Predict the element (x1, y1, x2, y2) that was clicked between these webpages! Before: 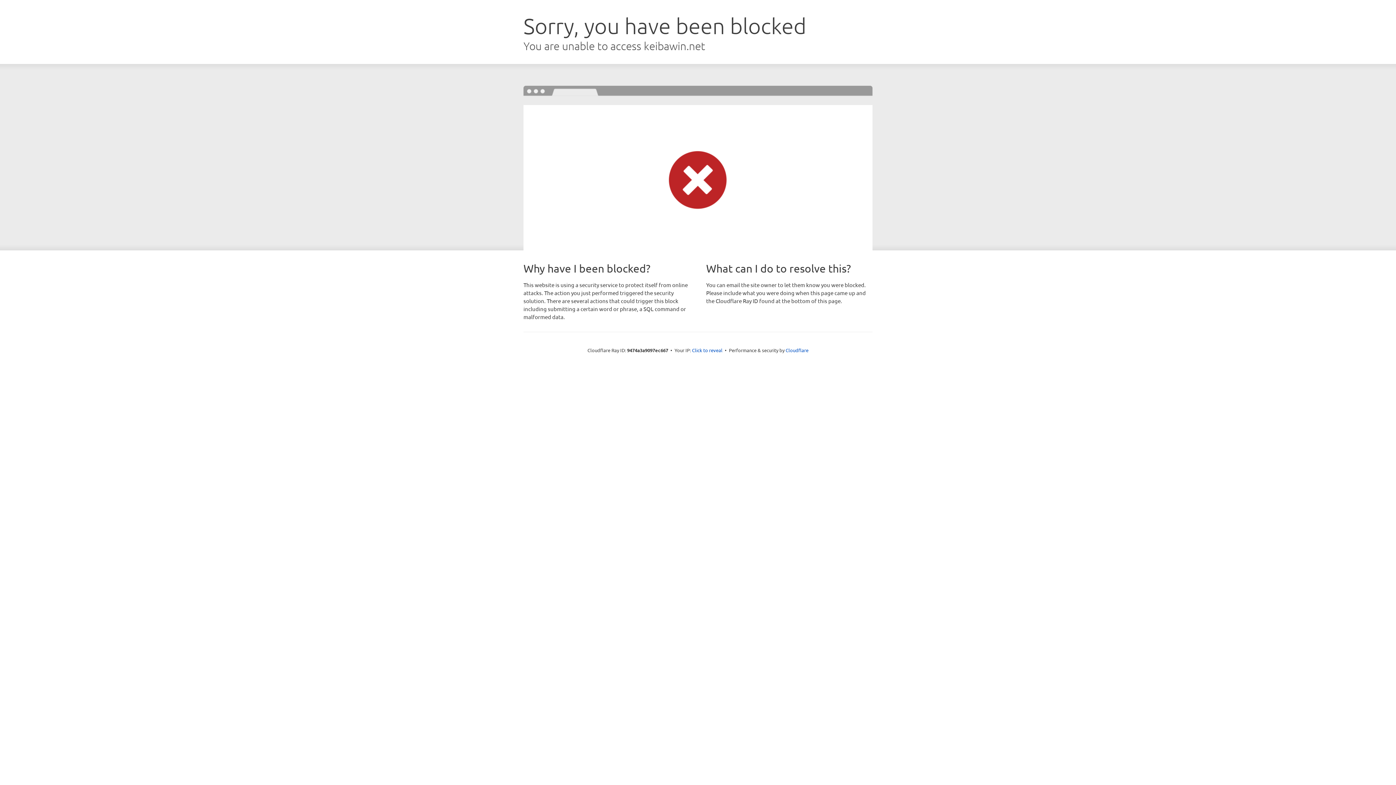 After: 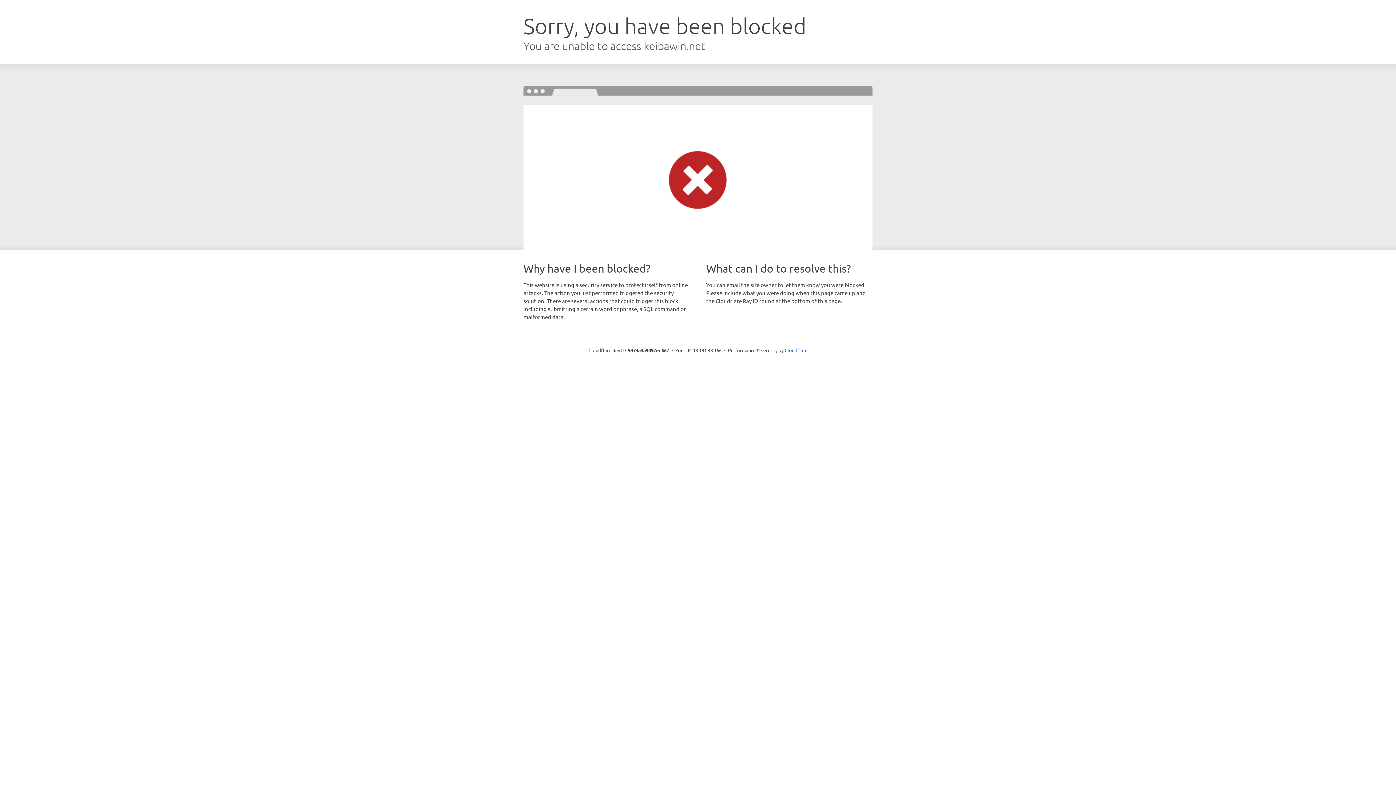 Action: bbox: (692, 346, 722, 353) label: Click to reveal